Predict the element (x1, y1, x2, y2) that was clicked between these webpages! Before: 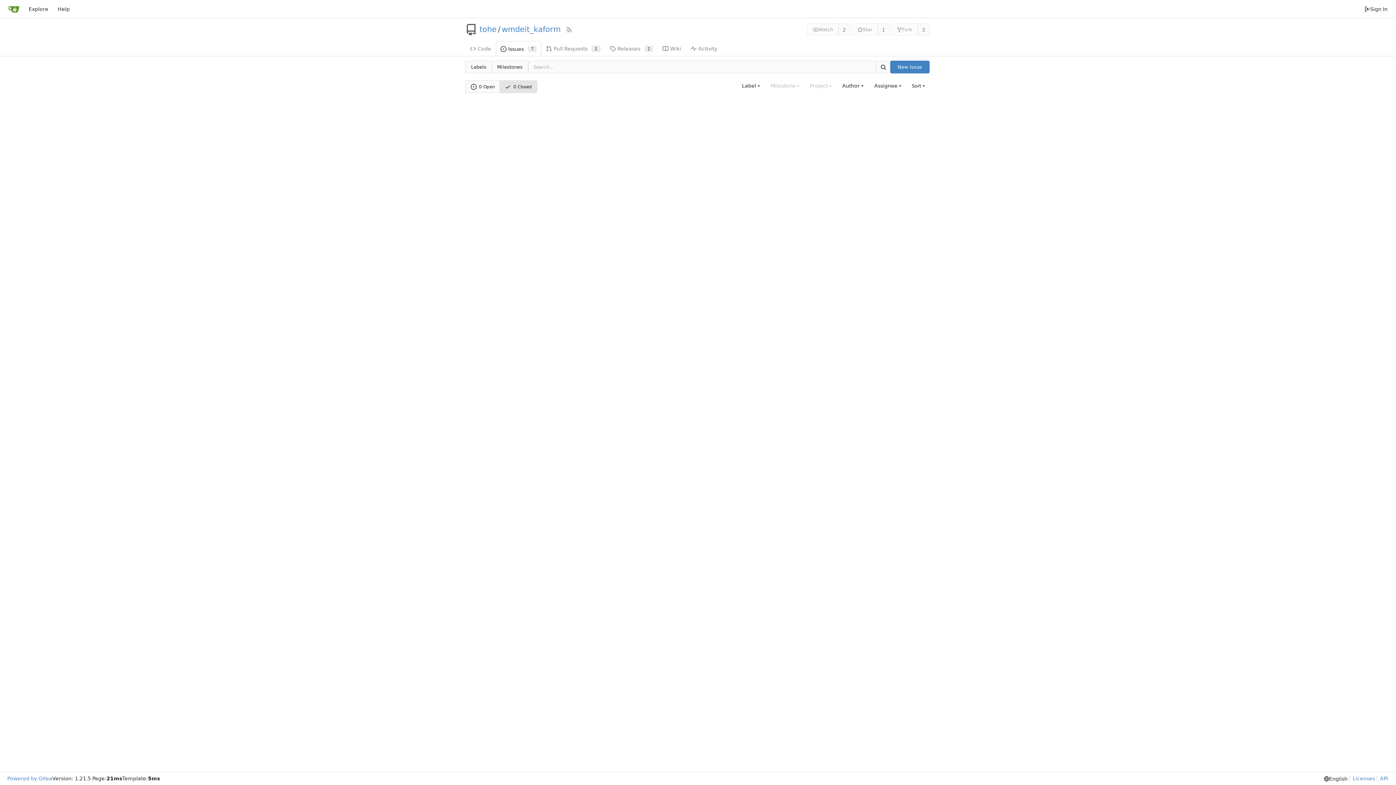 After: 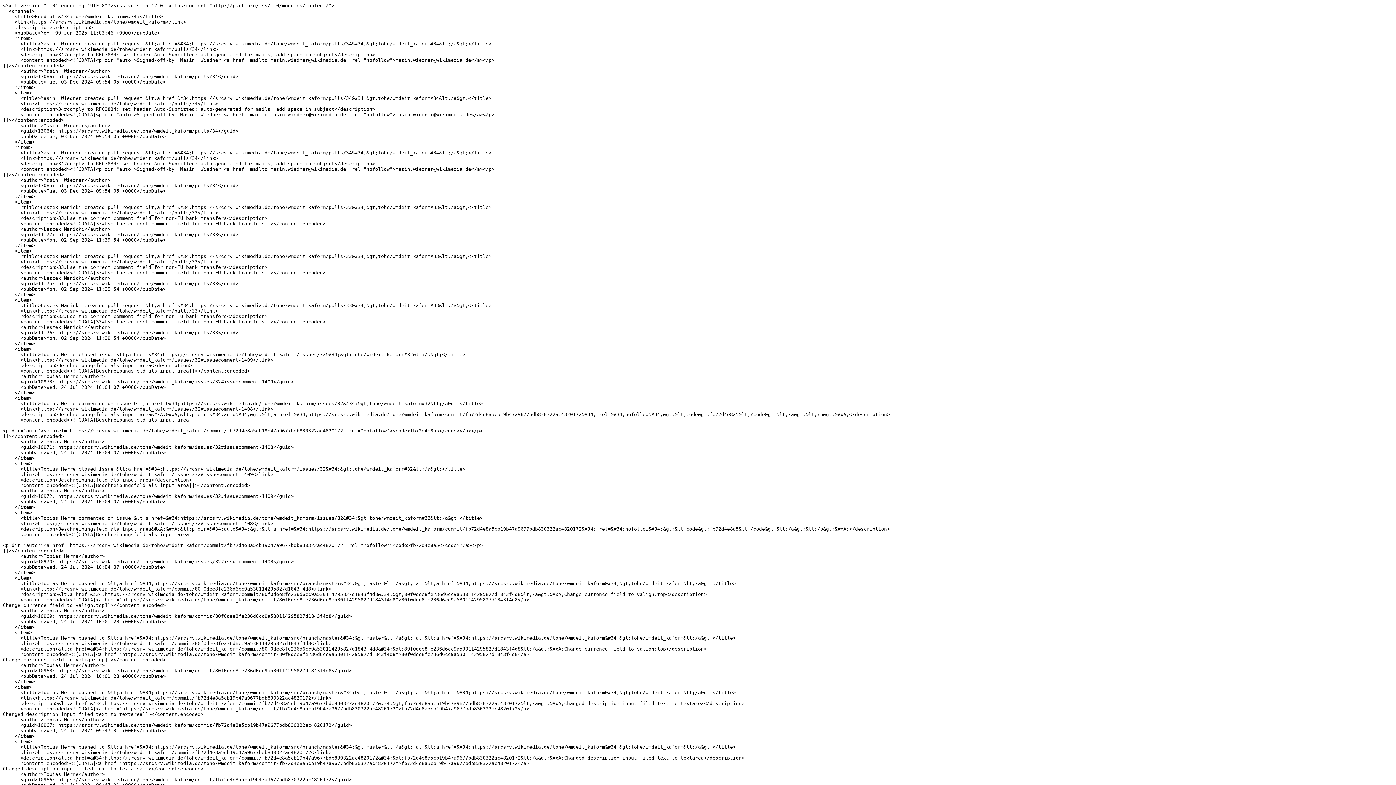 Action: bbox: (565, 26, 572, 32) label: RSS Feed